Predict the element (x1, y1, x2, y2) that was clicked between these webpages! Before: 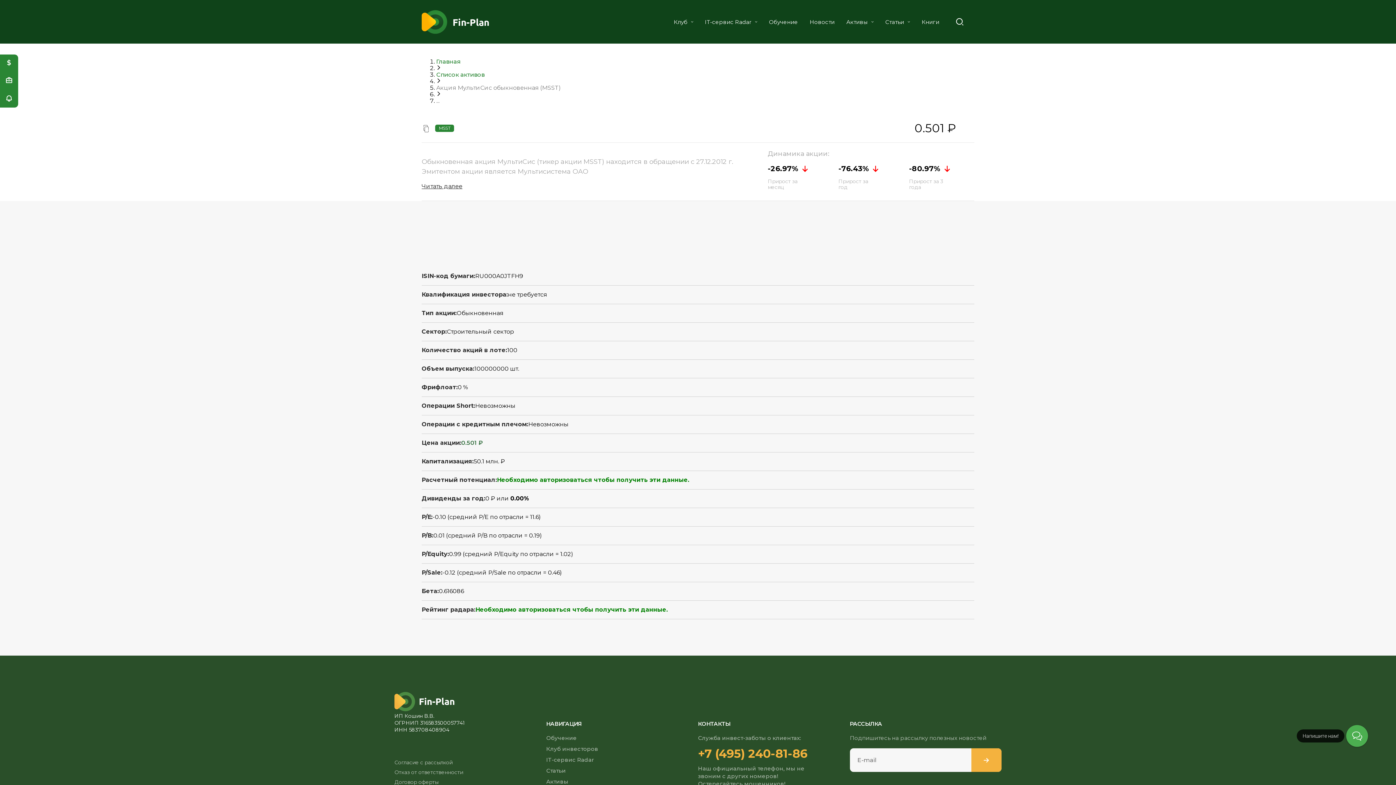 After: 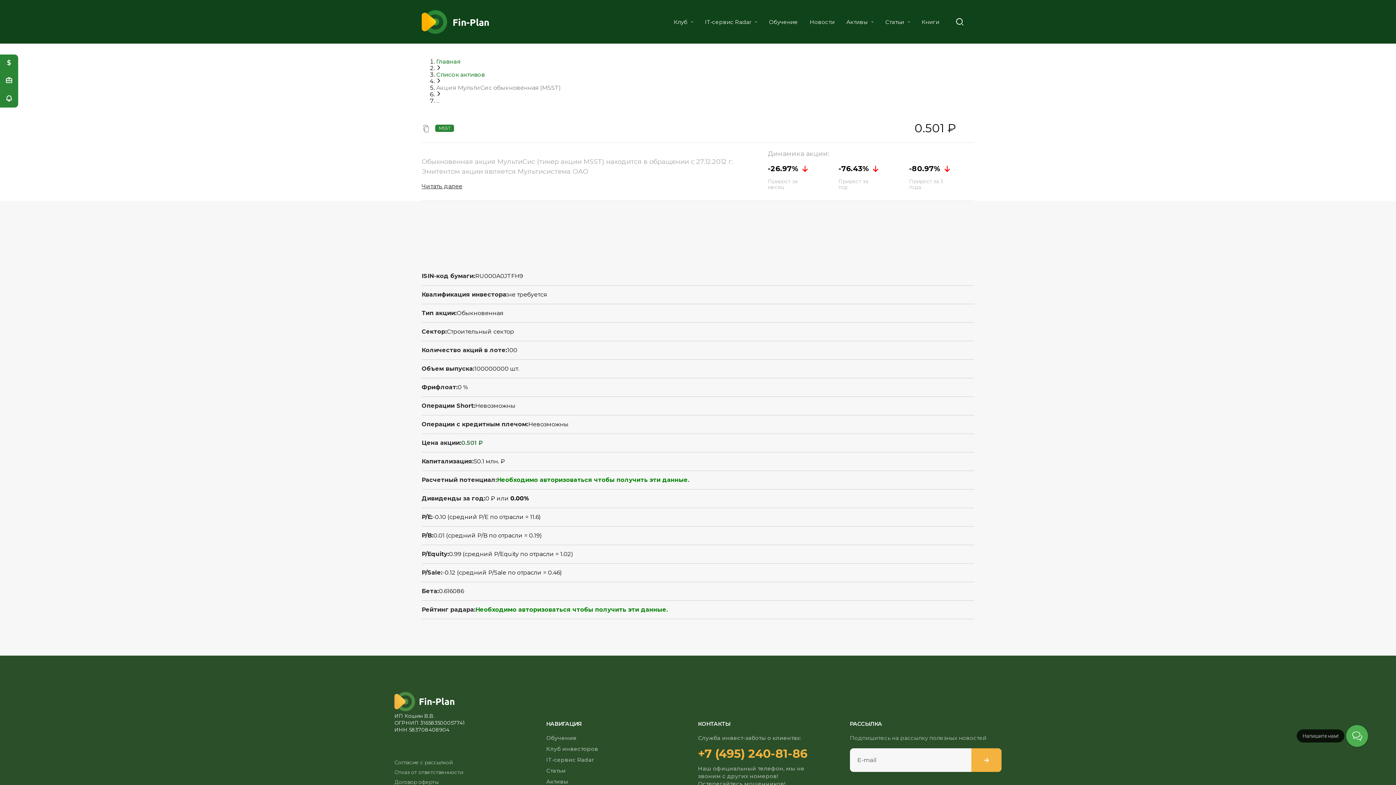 Action: label: Aкция МультиСис обыкновенная (MSST) bbox: (436, 84, 561, 91)